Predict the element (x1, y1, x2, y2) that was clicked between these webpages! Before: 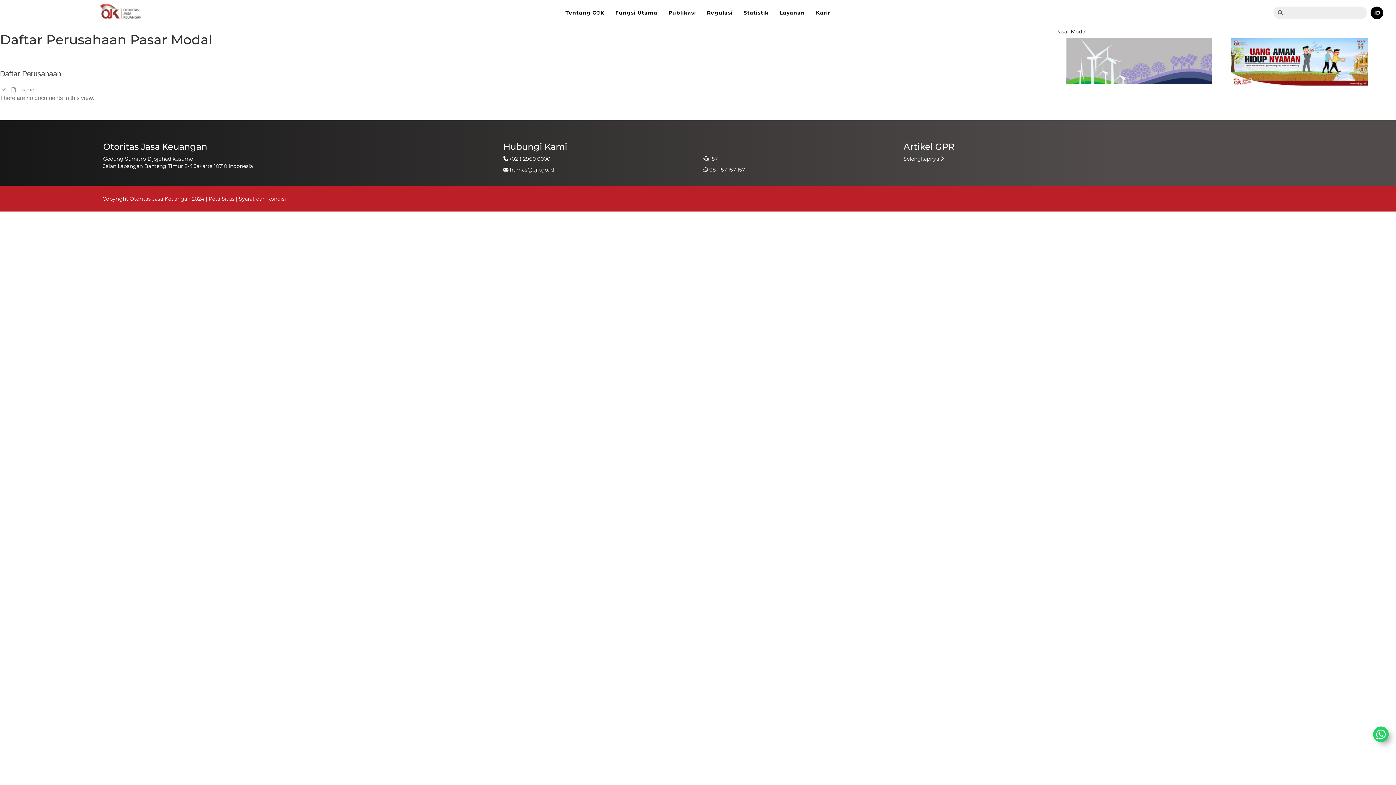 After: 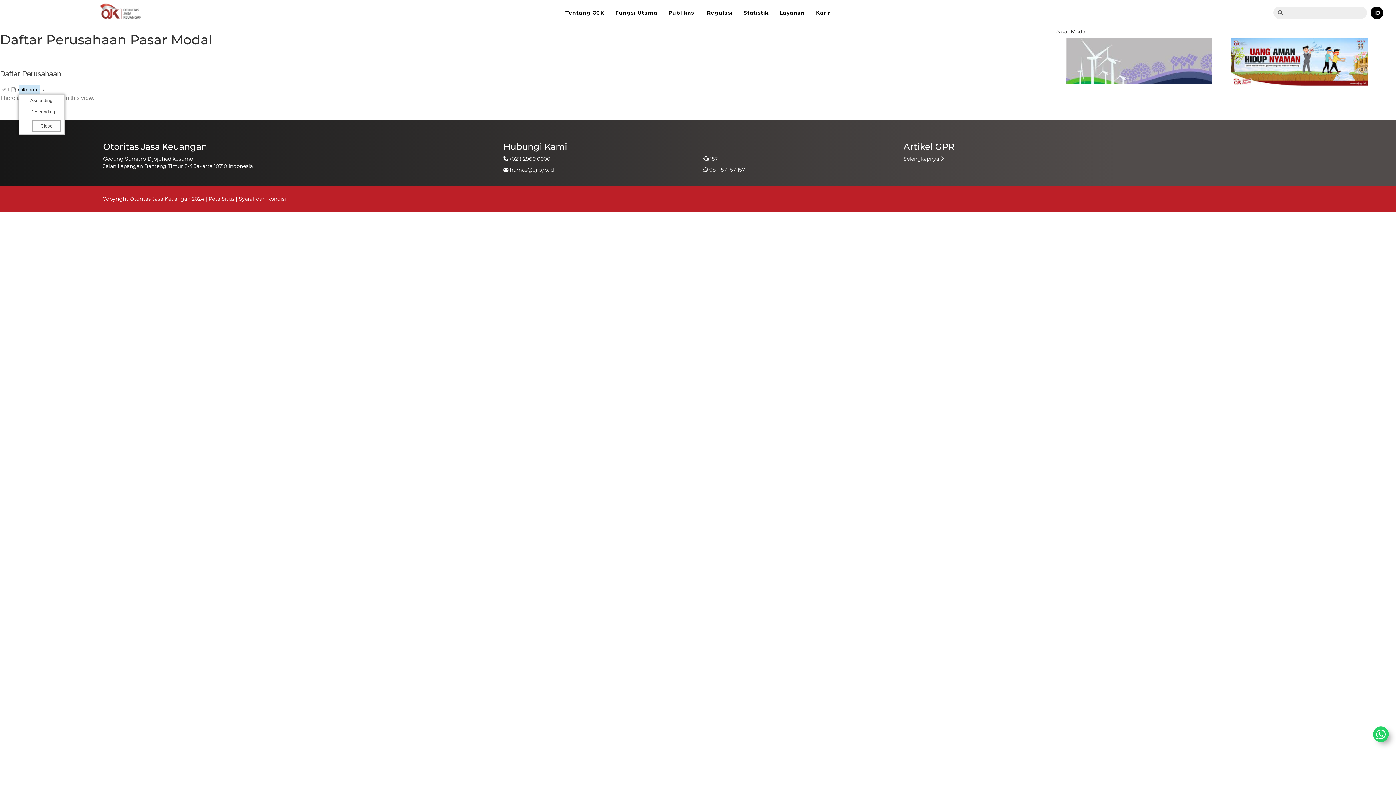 Action: bbox: (21, 92, 24, 97)